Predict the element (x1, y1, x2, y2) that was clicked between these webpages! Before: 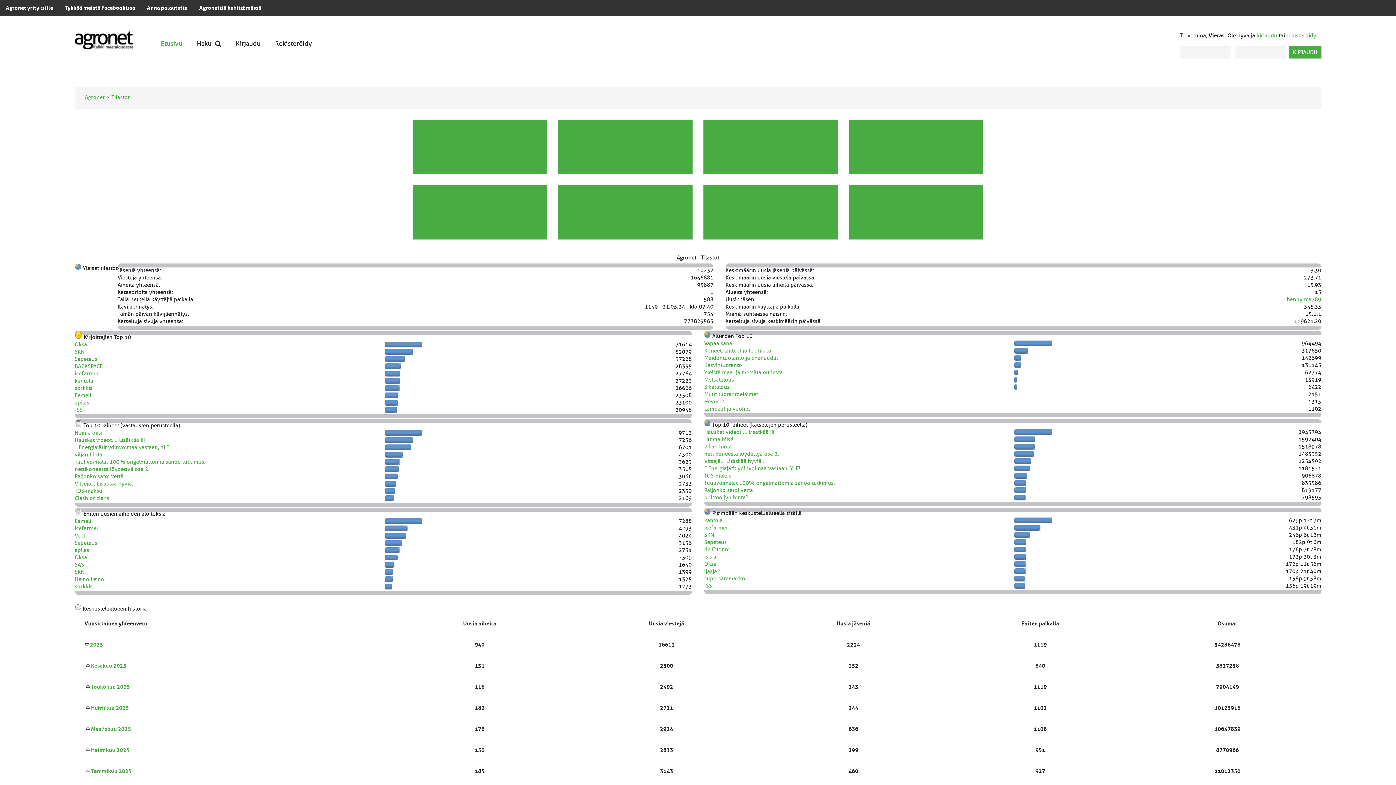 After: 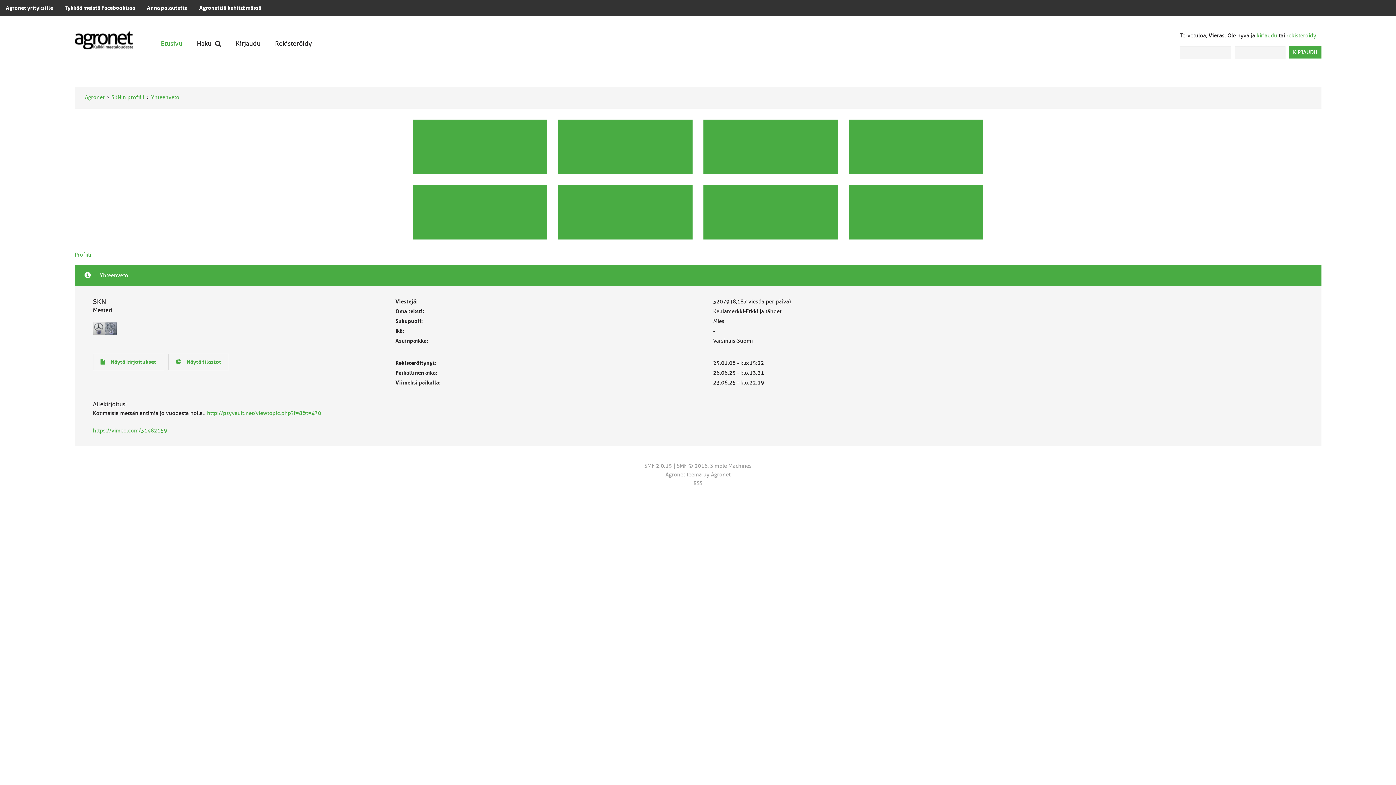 Action: label: SKN bbox: (74, 348, 84, 355)